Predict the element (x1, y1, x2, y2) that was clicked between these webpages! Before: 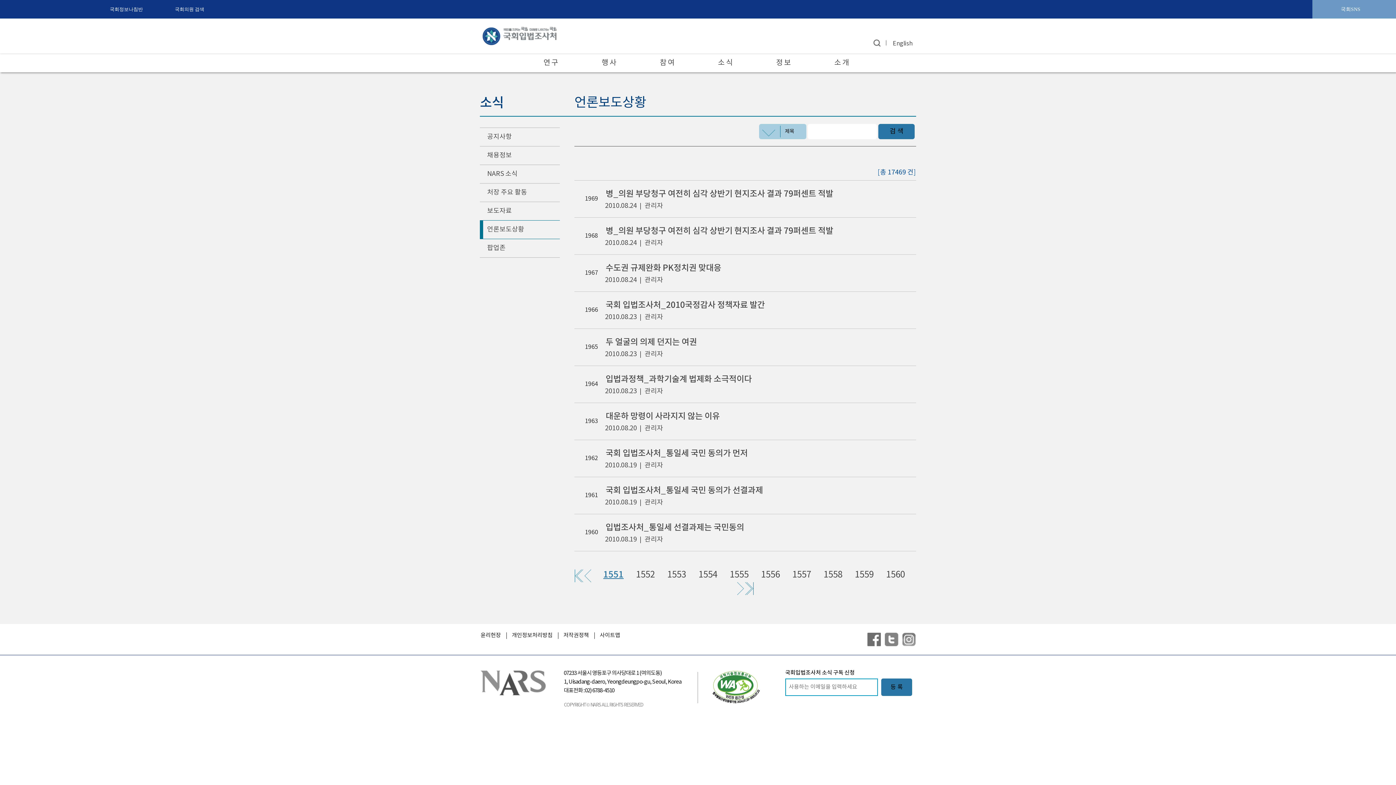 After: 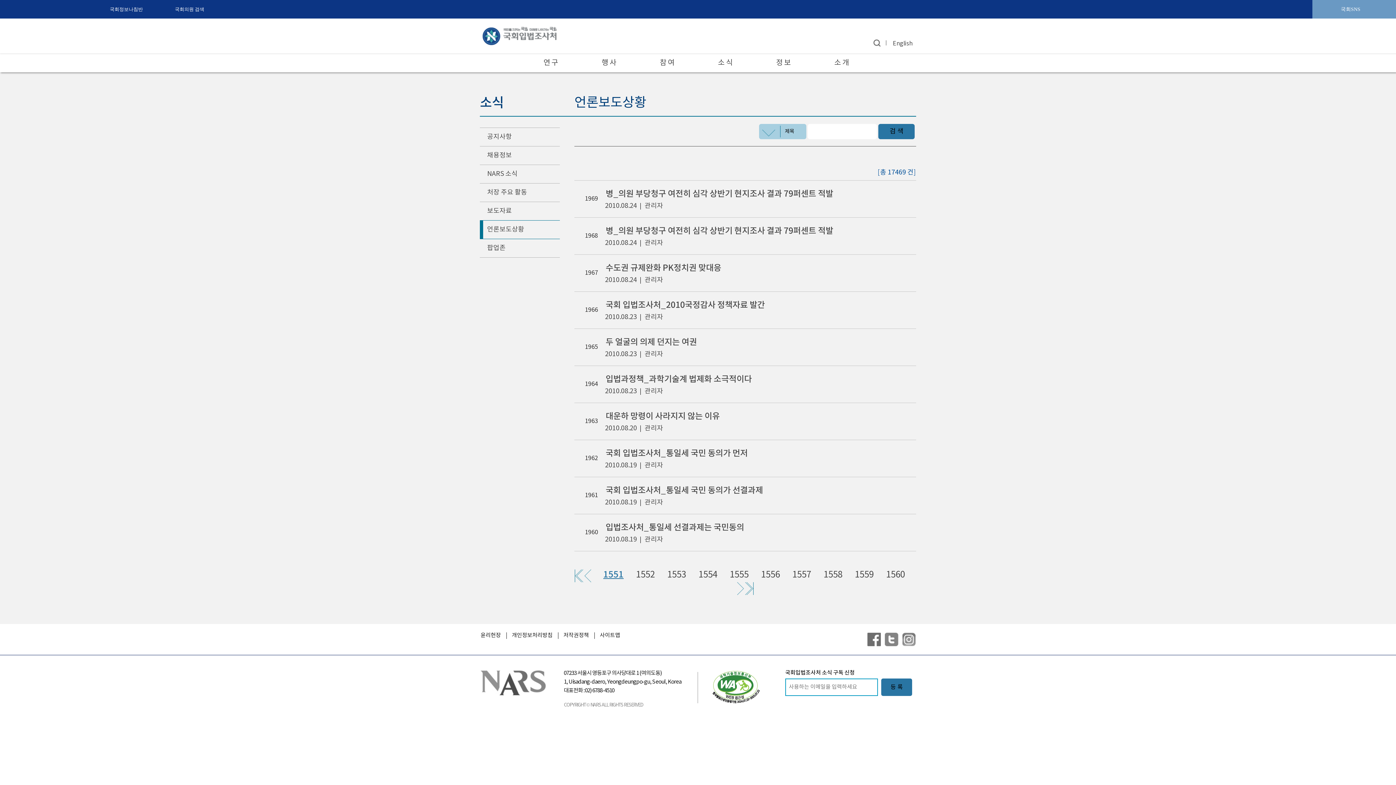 Action: bbox: (480, 632, 501, 638) label: 윤리헌장